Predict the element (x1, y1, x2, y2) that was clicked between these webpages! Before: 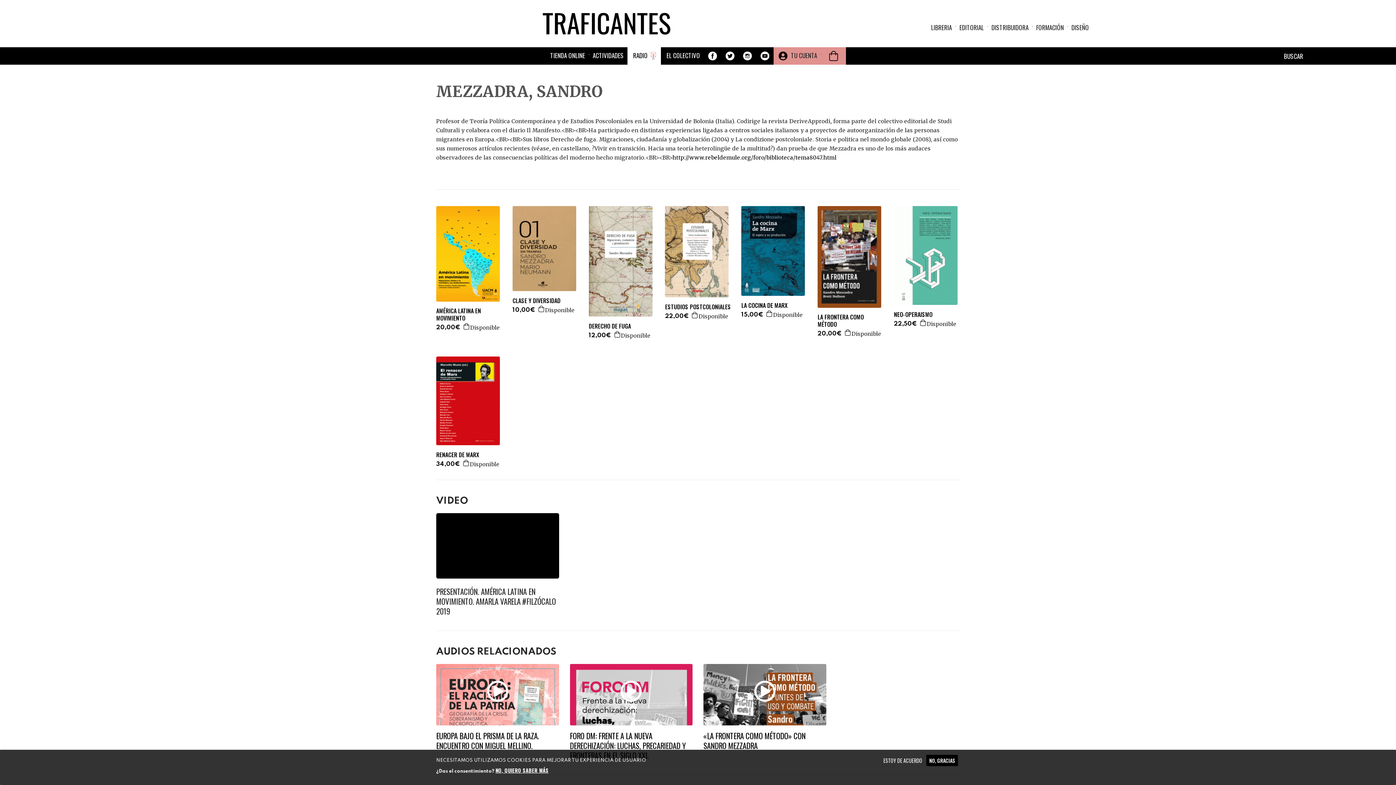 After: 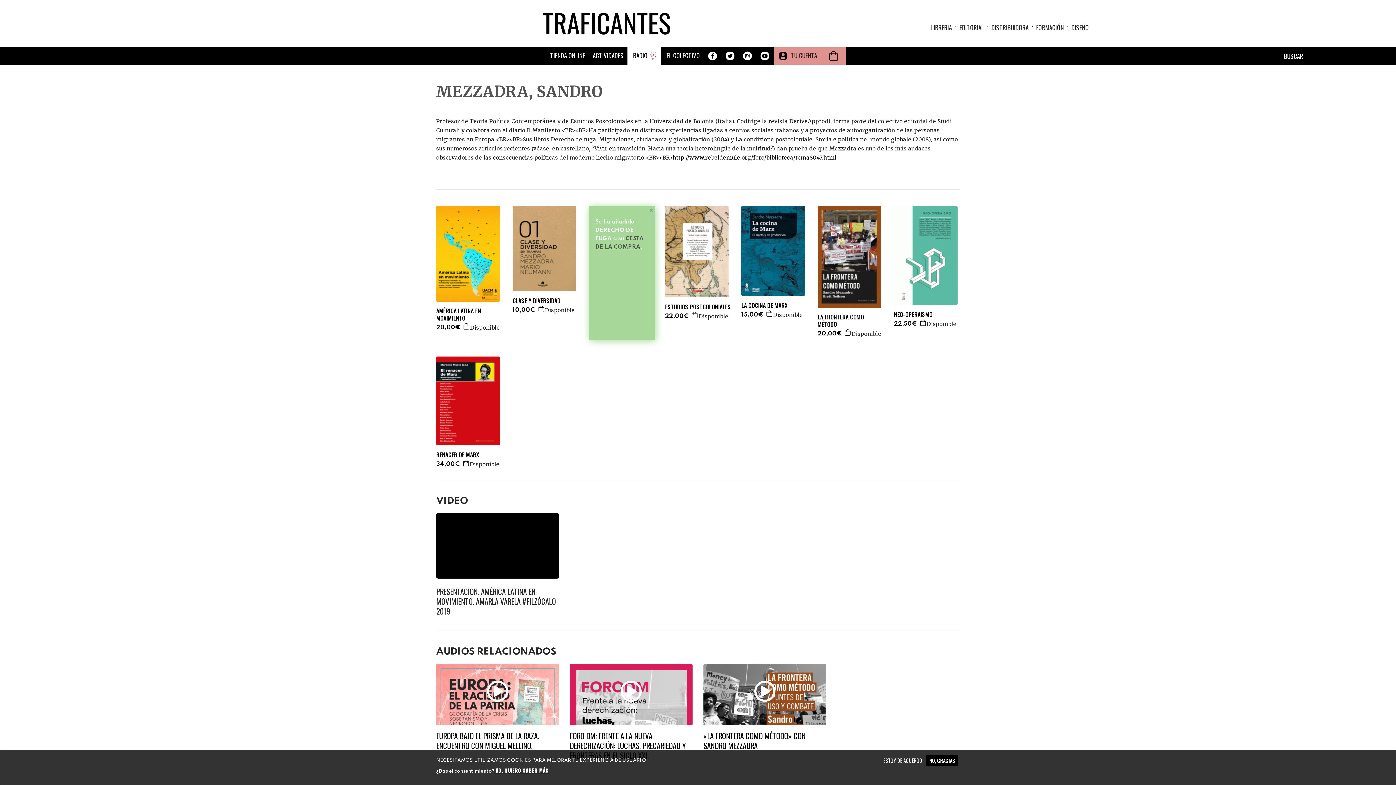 Action: label:  AGREGAR A LA CESTA bbox: (614, 331, 620, 337)